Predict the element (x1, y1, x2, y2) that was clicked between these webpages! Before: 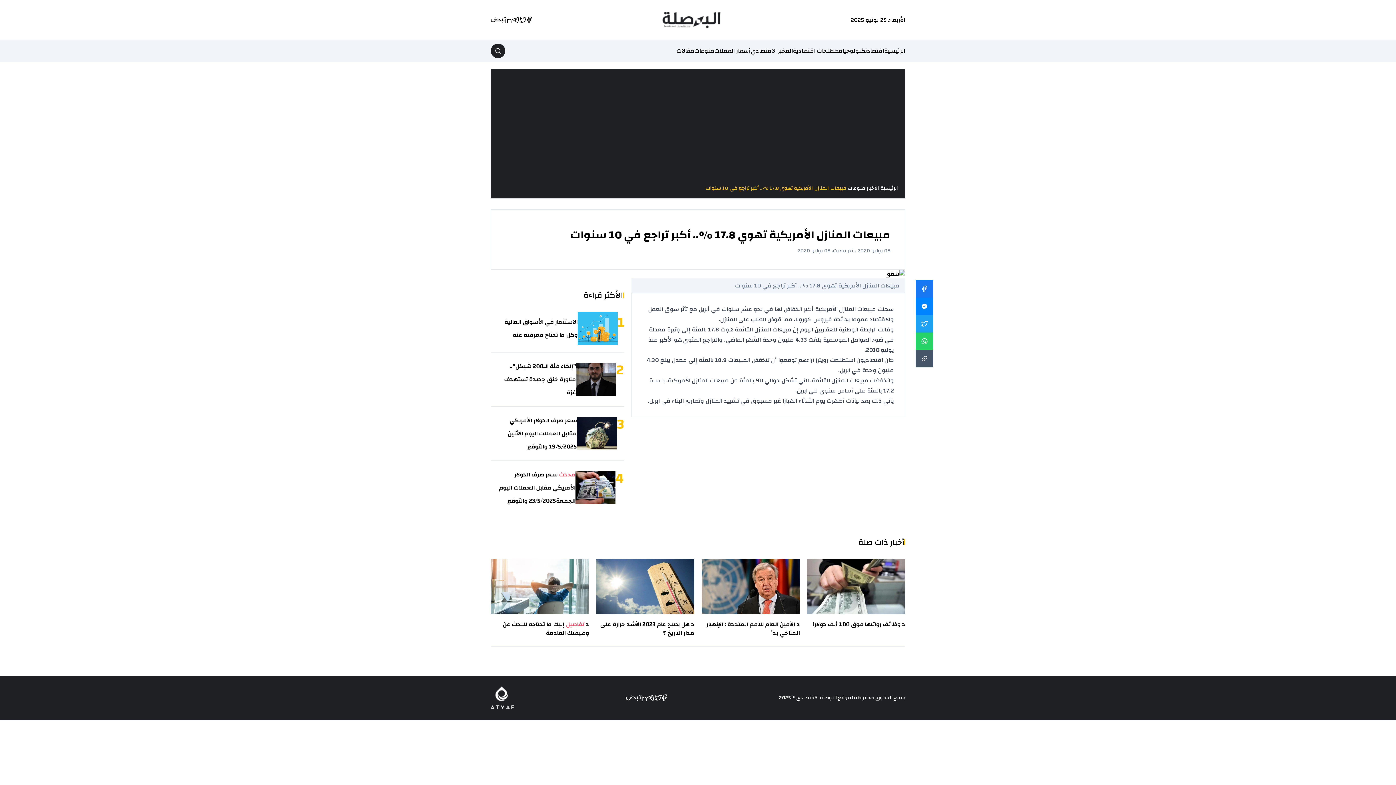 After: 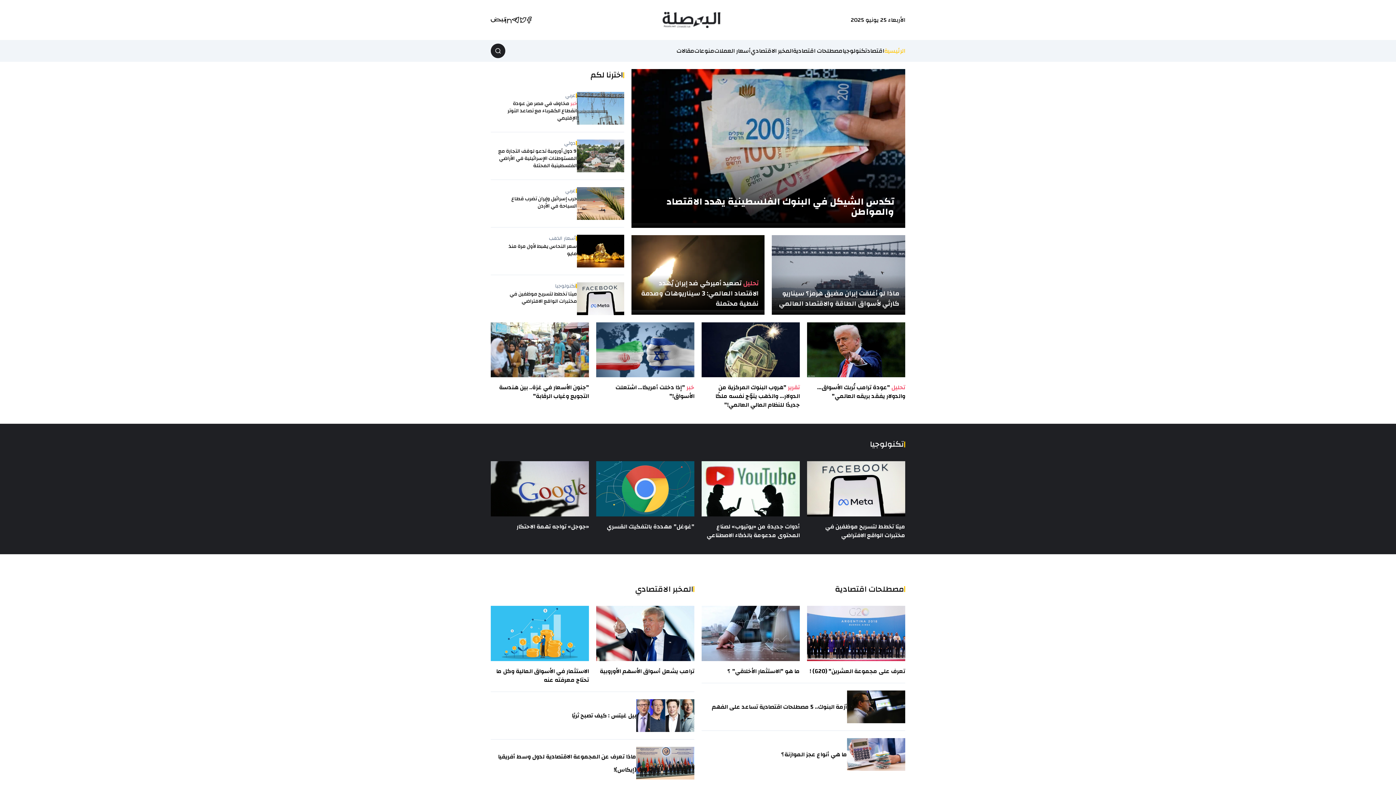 Action: bbox: (880, 184, 898, 192) label: الرئيسية